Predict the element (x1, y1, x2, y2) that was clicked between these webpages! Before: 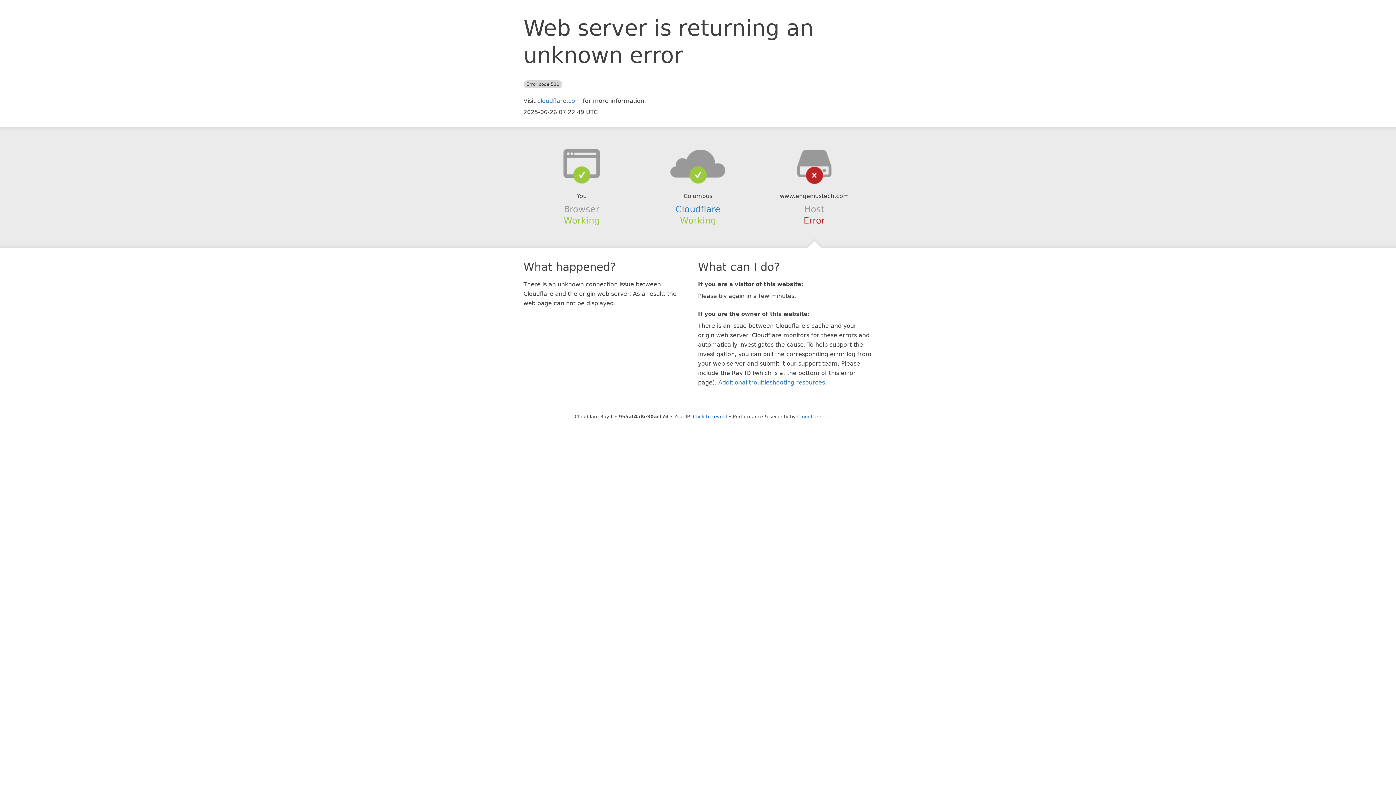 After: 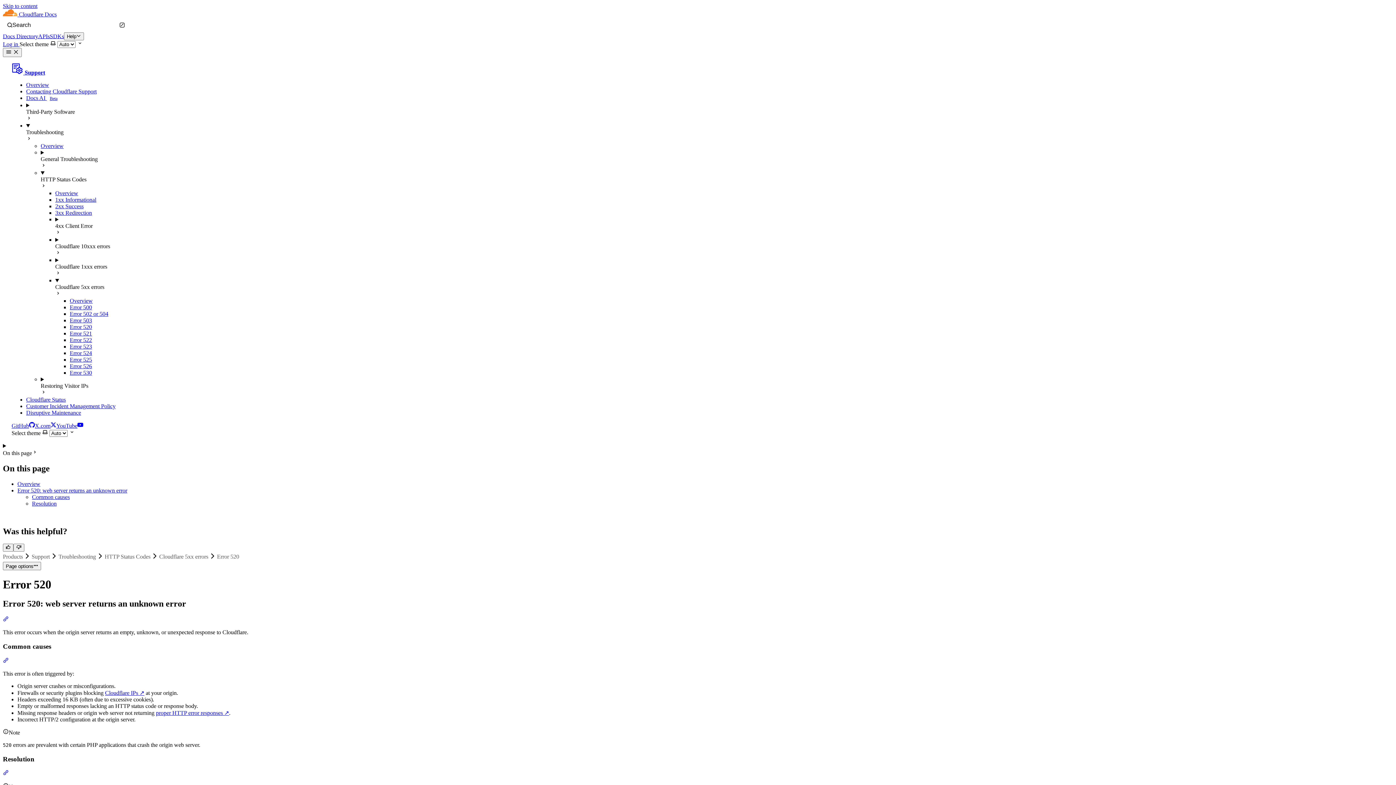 Action: label: Additional troubleshooting resources bbox: (718, 379, 825, 386)